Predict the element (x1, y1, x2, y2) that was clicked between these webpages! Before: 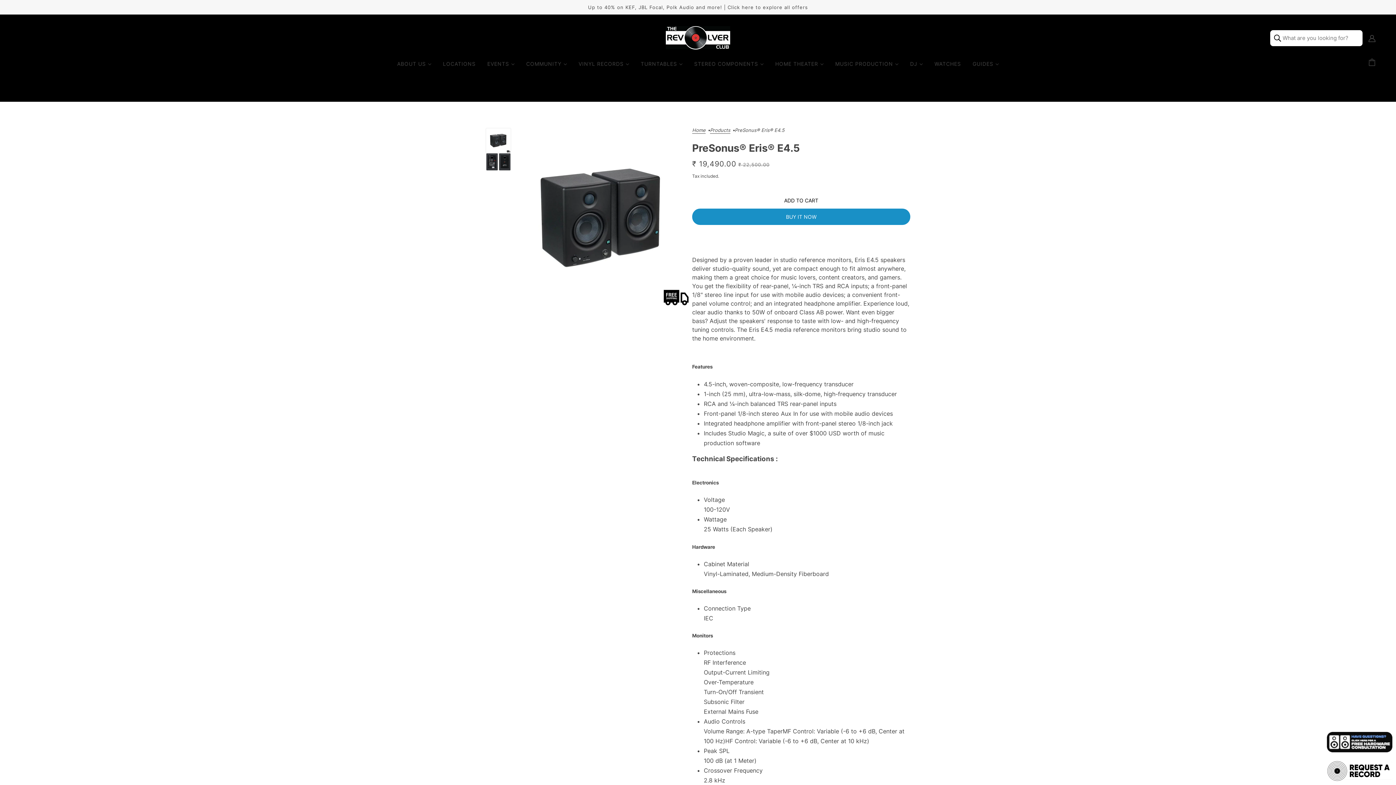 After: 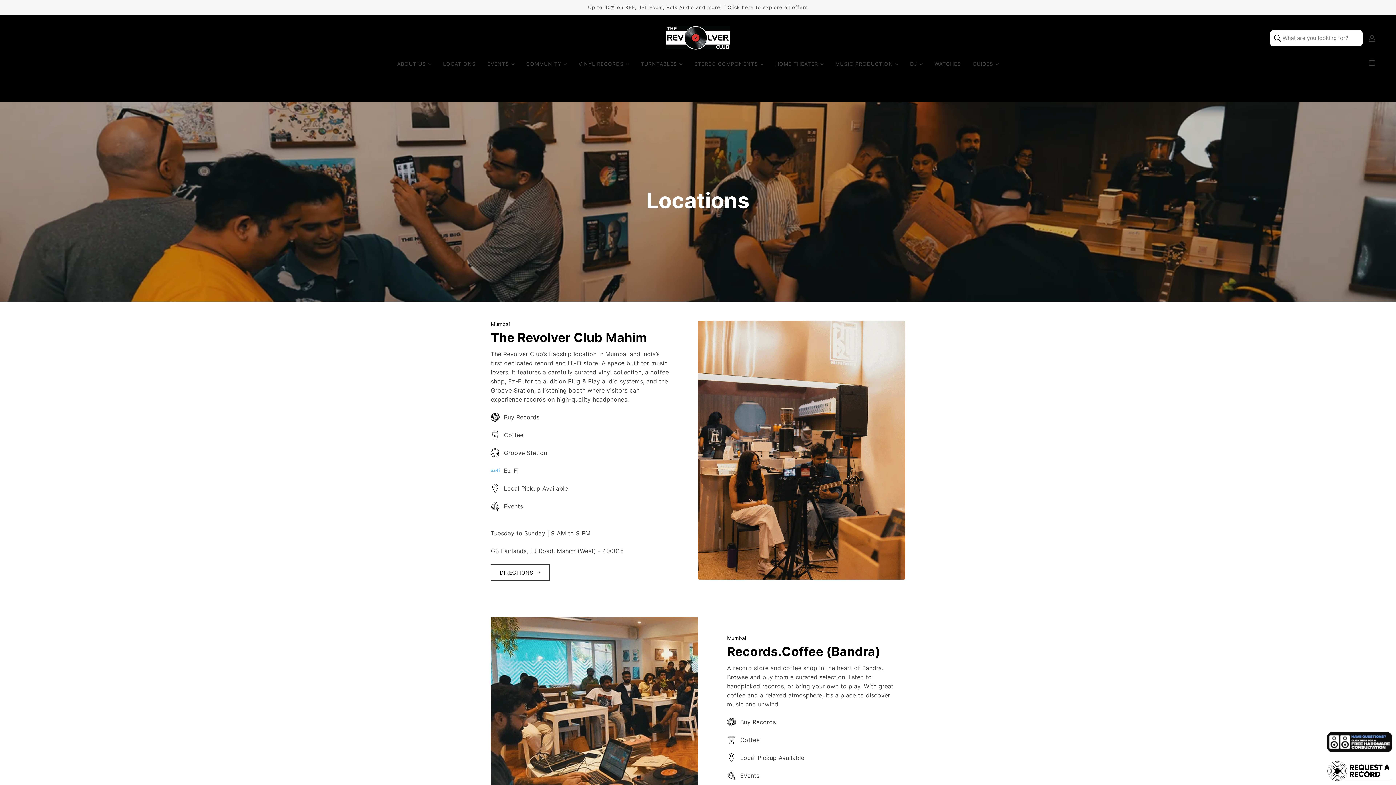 Action: label: LOCATIONS bbox: (437, 55, 481, 78)